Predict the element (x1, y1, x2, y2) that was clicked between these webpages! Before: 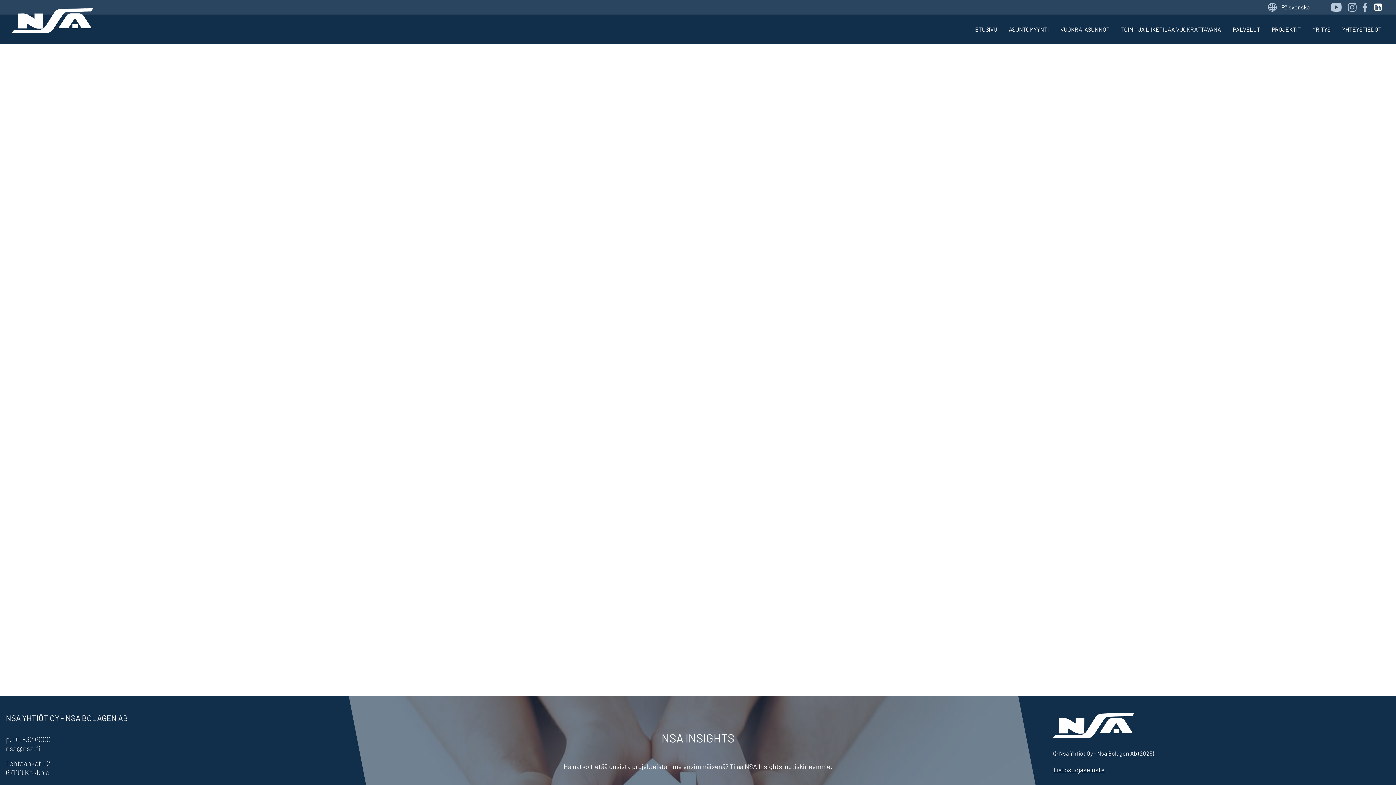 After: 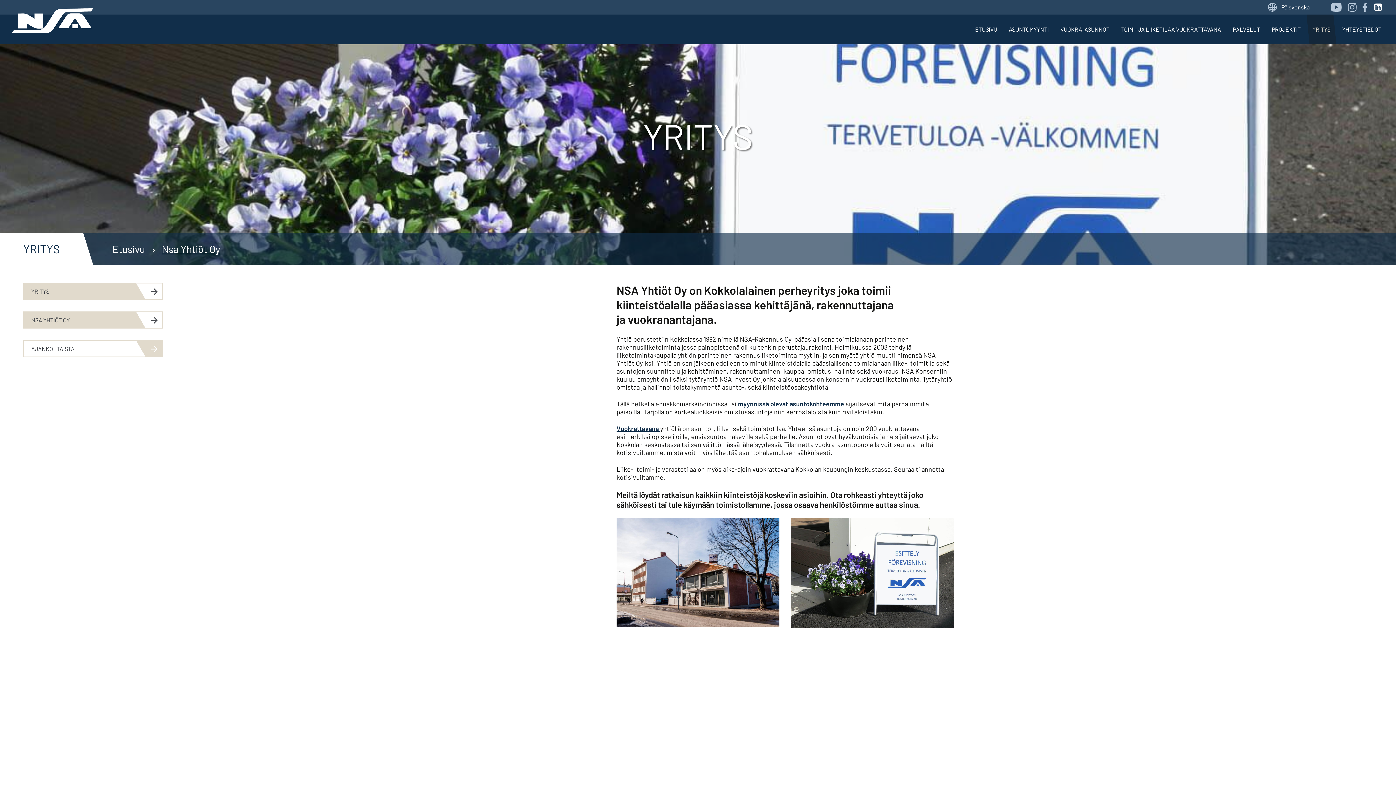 Action: label: YRITYS bbox: (1306, 14, 1336, 44)